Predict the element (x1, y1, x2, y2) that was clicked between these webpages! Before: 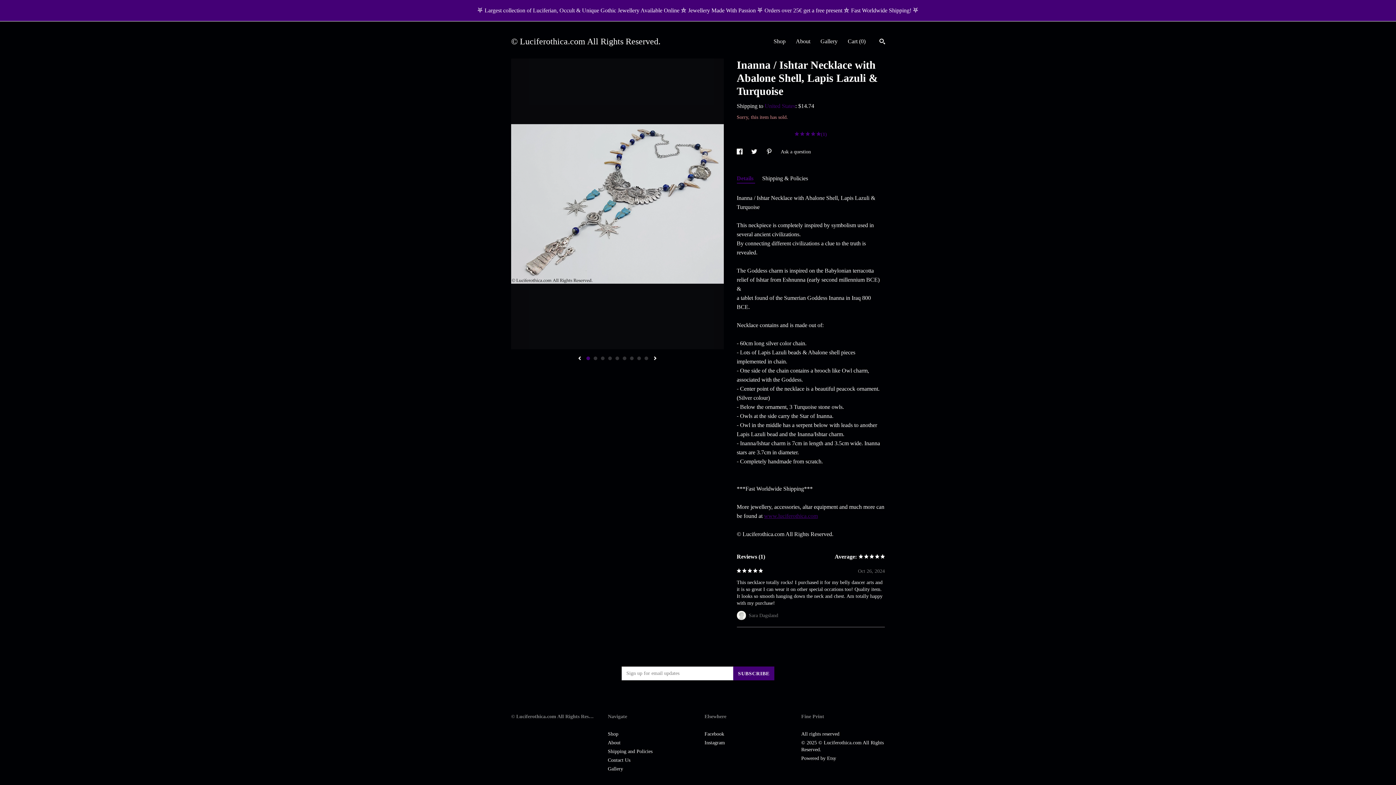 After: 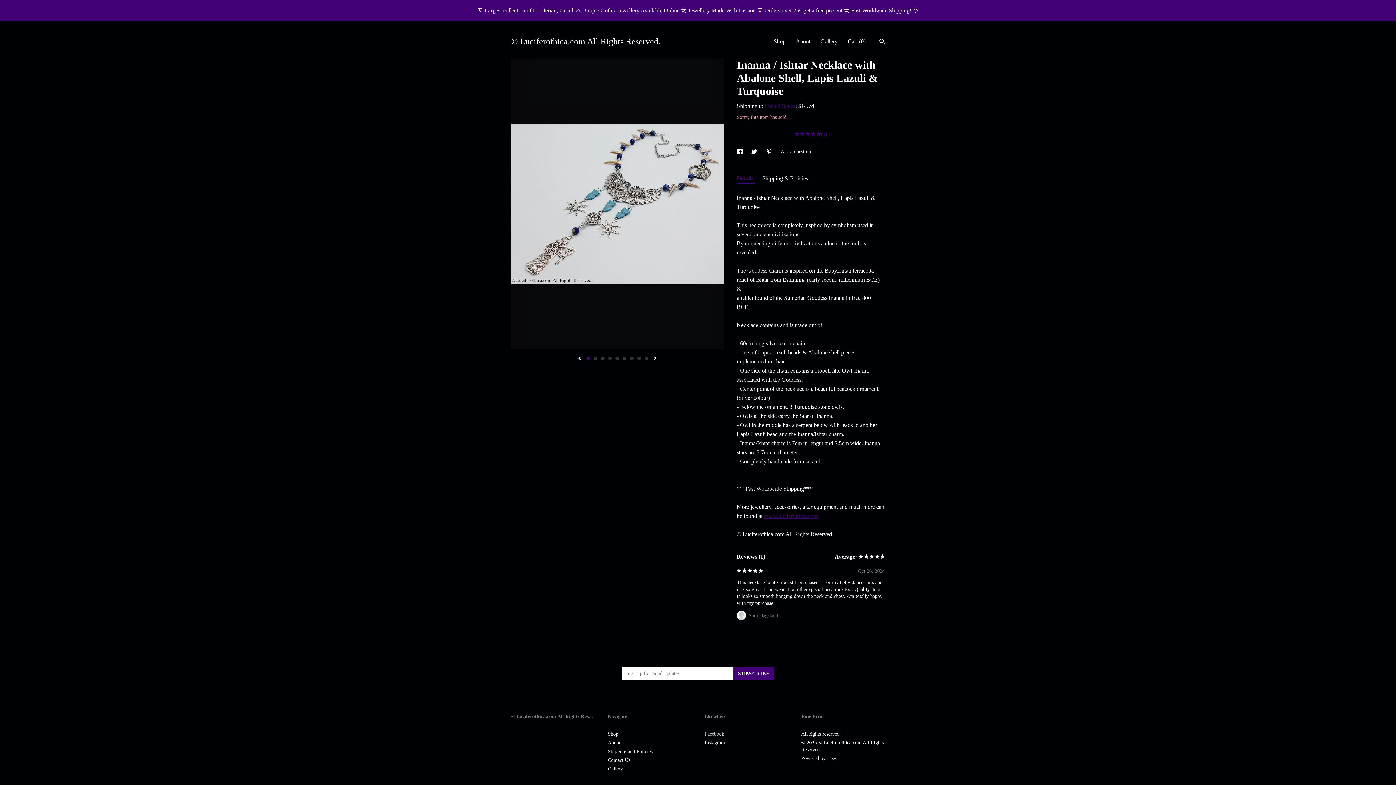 Action: bbox: (704, 731, 724, 737) label: Facebook